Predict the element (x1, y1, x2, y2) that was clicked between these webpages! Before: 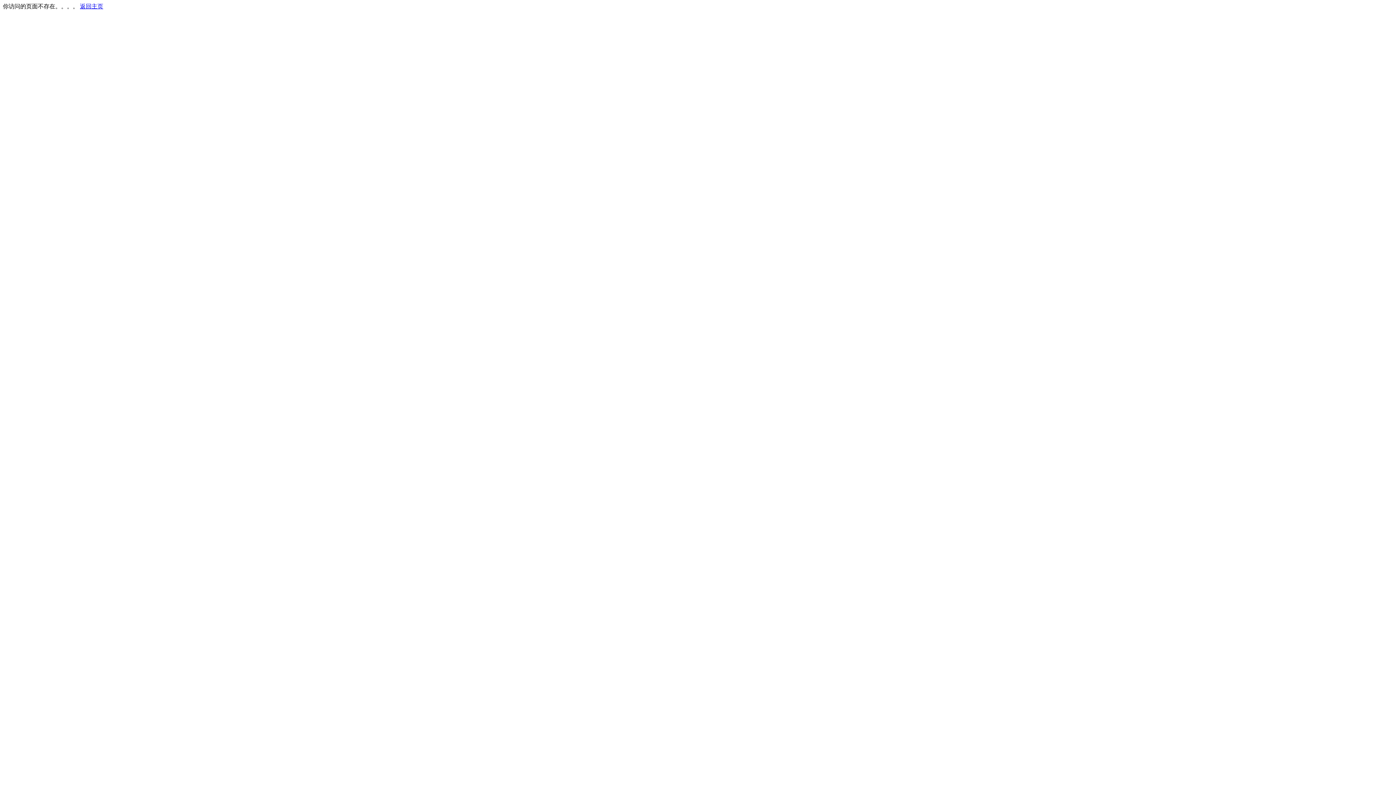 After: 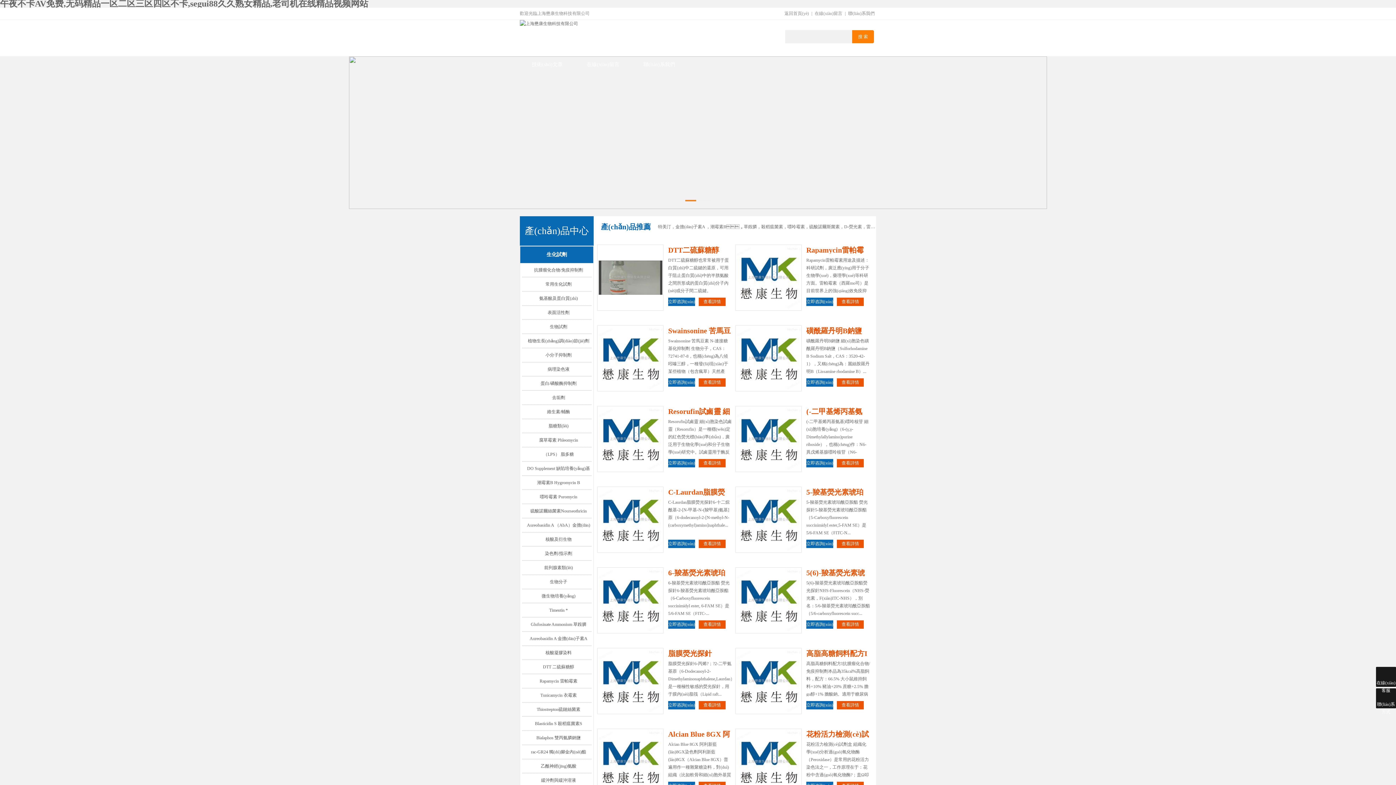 Action: bbox: (80, 3, 103, 9) label: 返回主页